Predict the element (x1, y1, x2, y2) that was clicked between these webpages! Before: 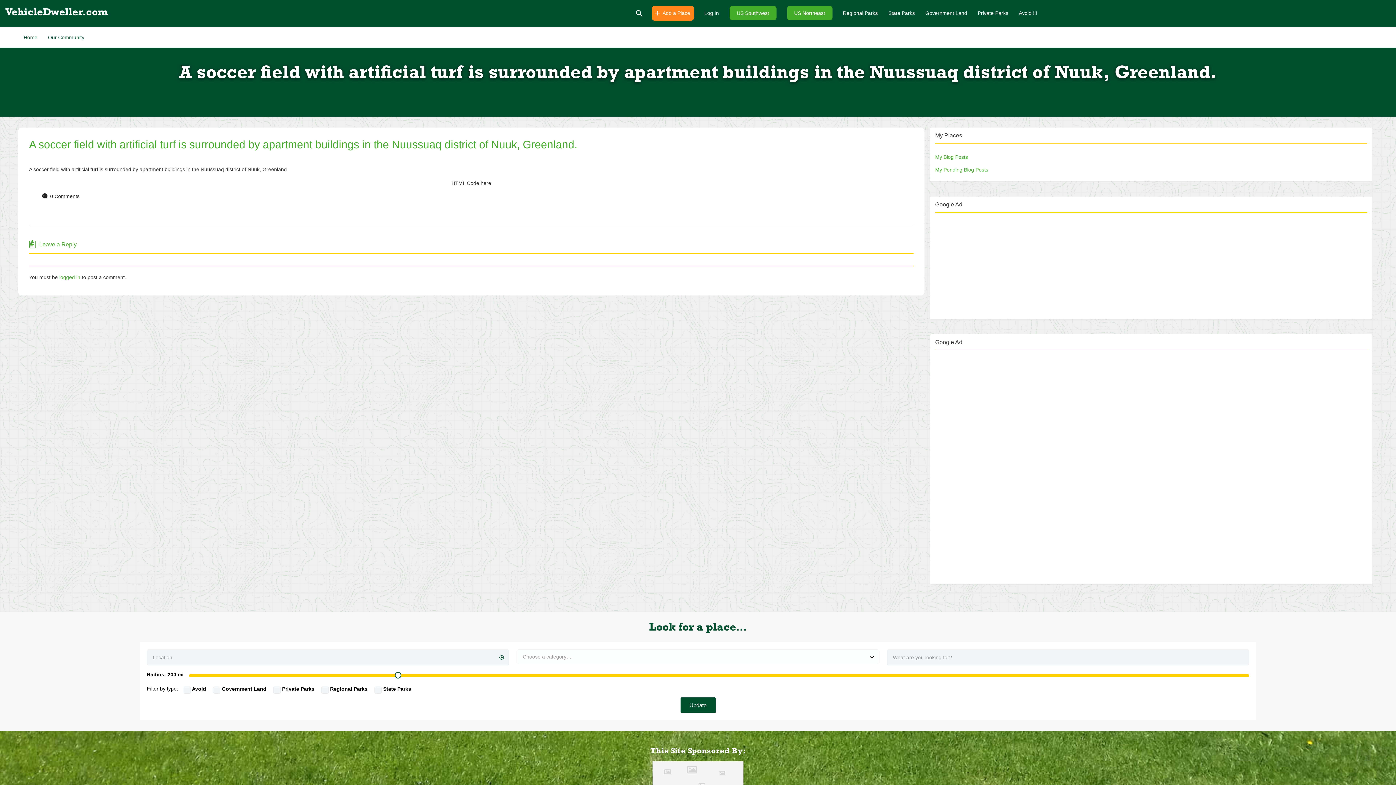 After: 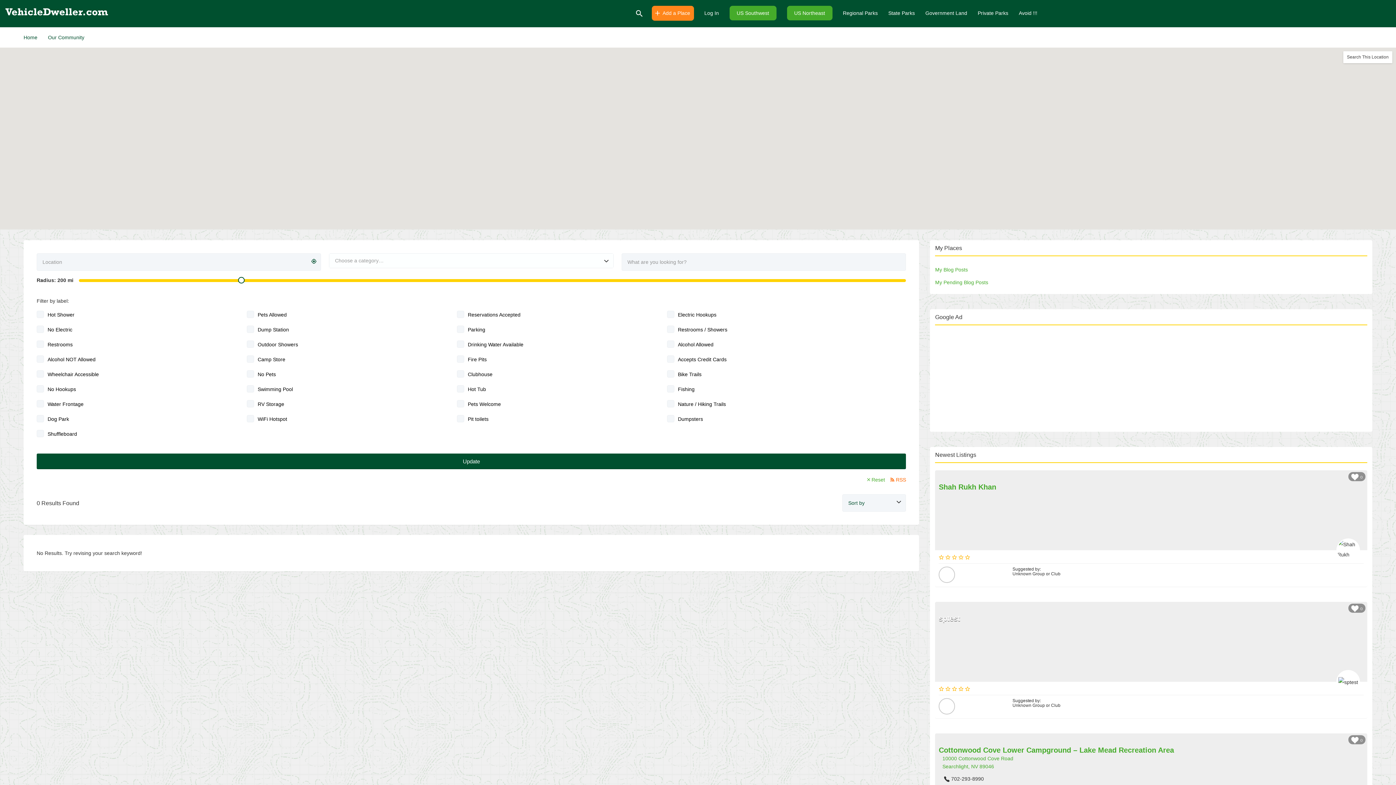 Action: bbox: (978, 2, 1008, 23) label: Private Parks